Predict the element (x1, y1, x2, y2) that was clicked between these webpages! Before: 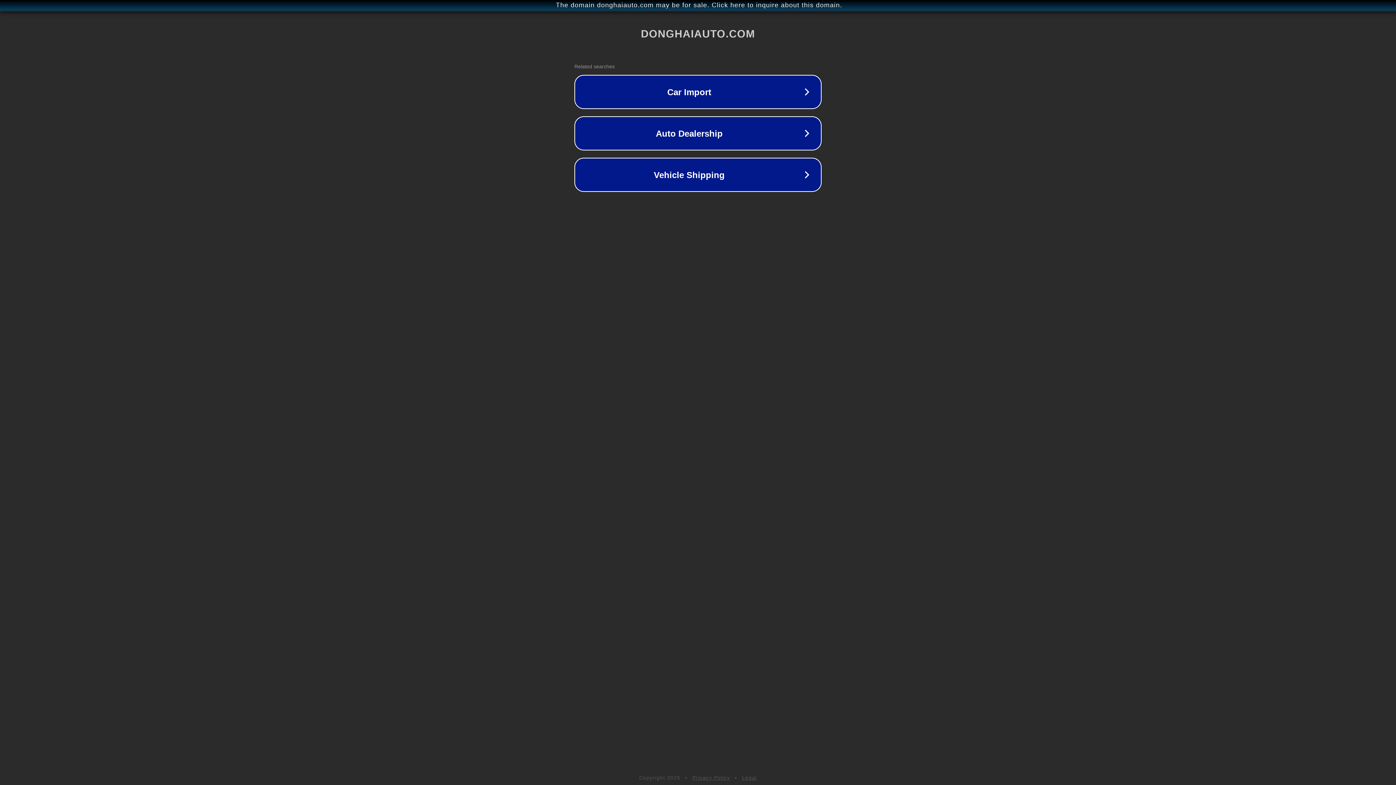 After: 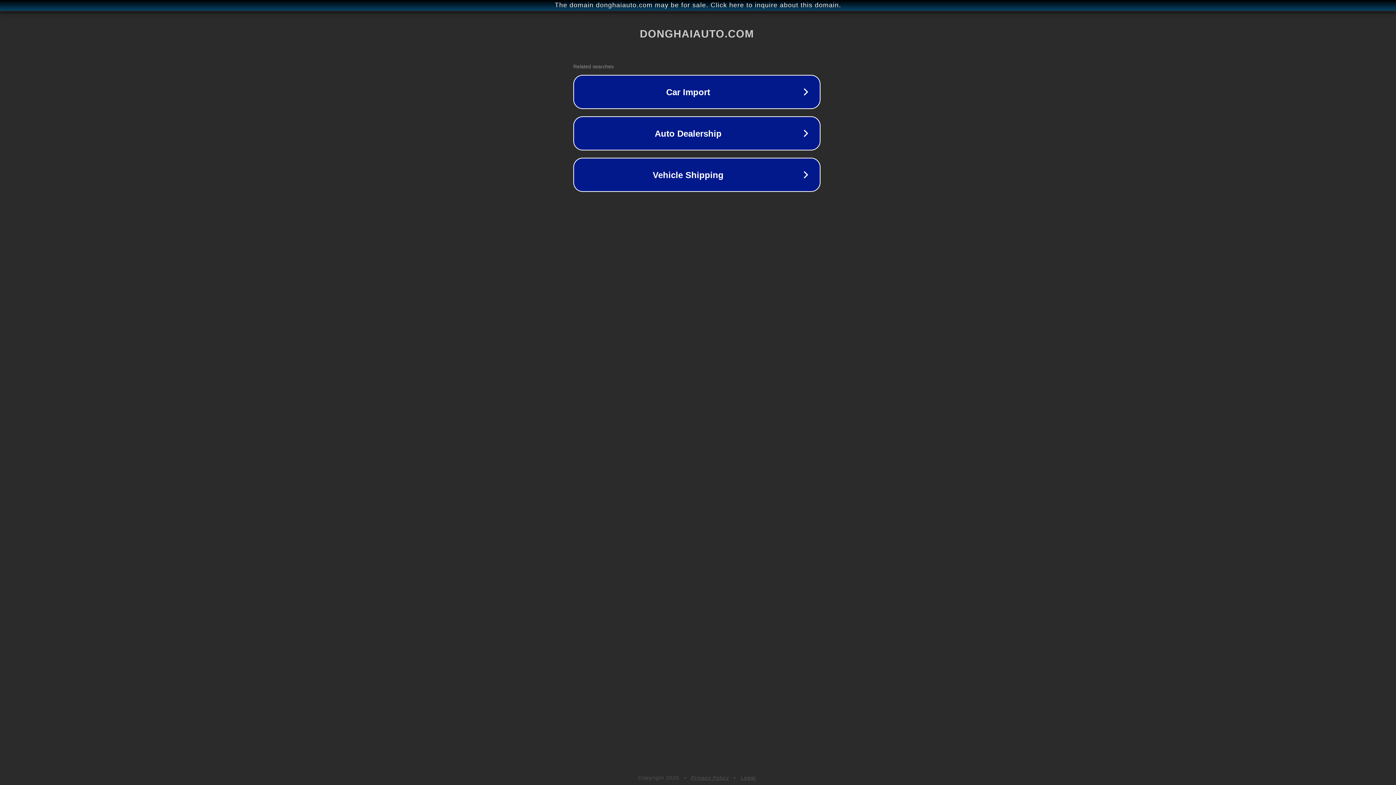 Action: bbox: (1, 1, 1397, 9) label: The domain donghaiauto.com may be for sale. Click here to inquire about this domain.